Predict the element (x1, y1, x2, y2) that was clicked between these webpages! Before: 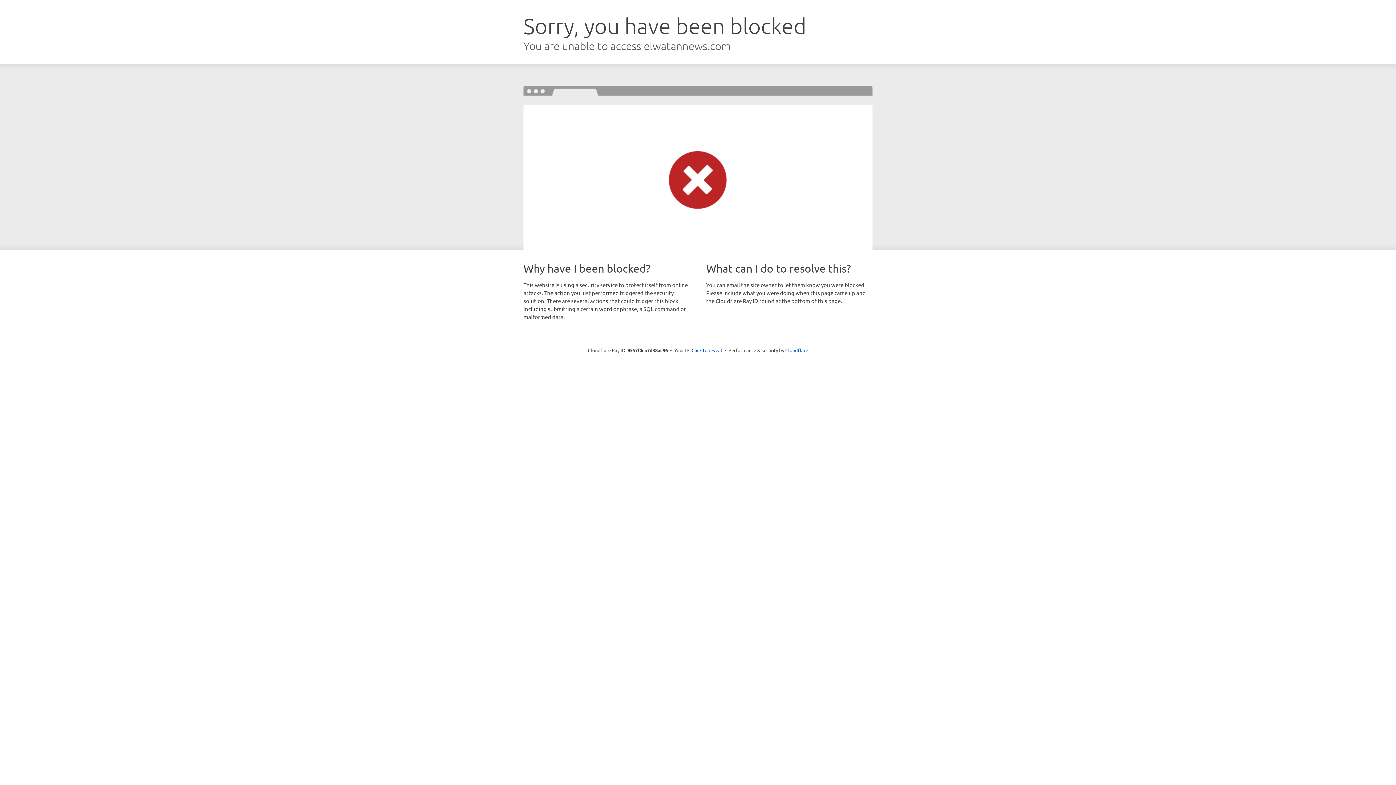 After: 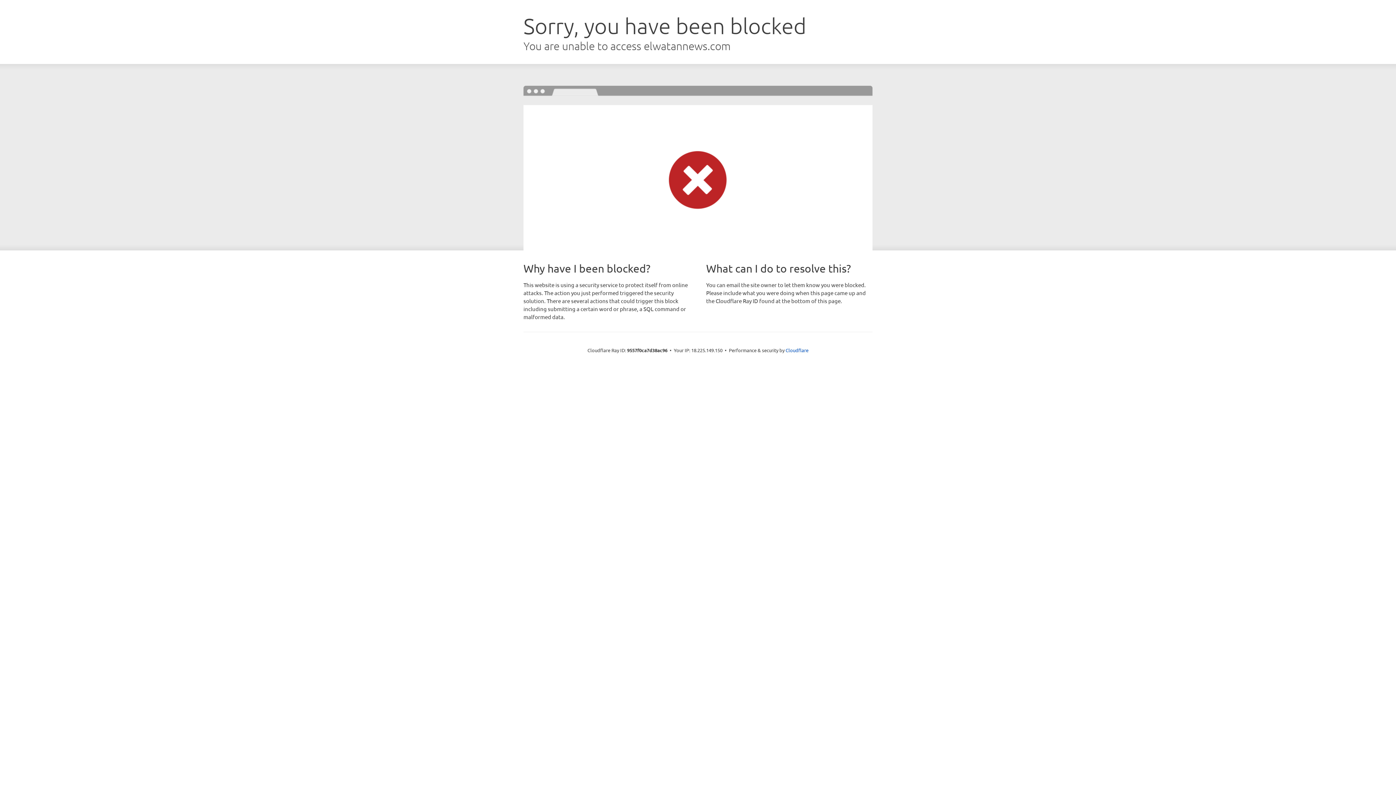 Action: label: Click to reveal bbox: (691, 346, 722, 353)